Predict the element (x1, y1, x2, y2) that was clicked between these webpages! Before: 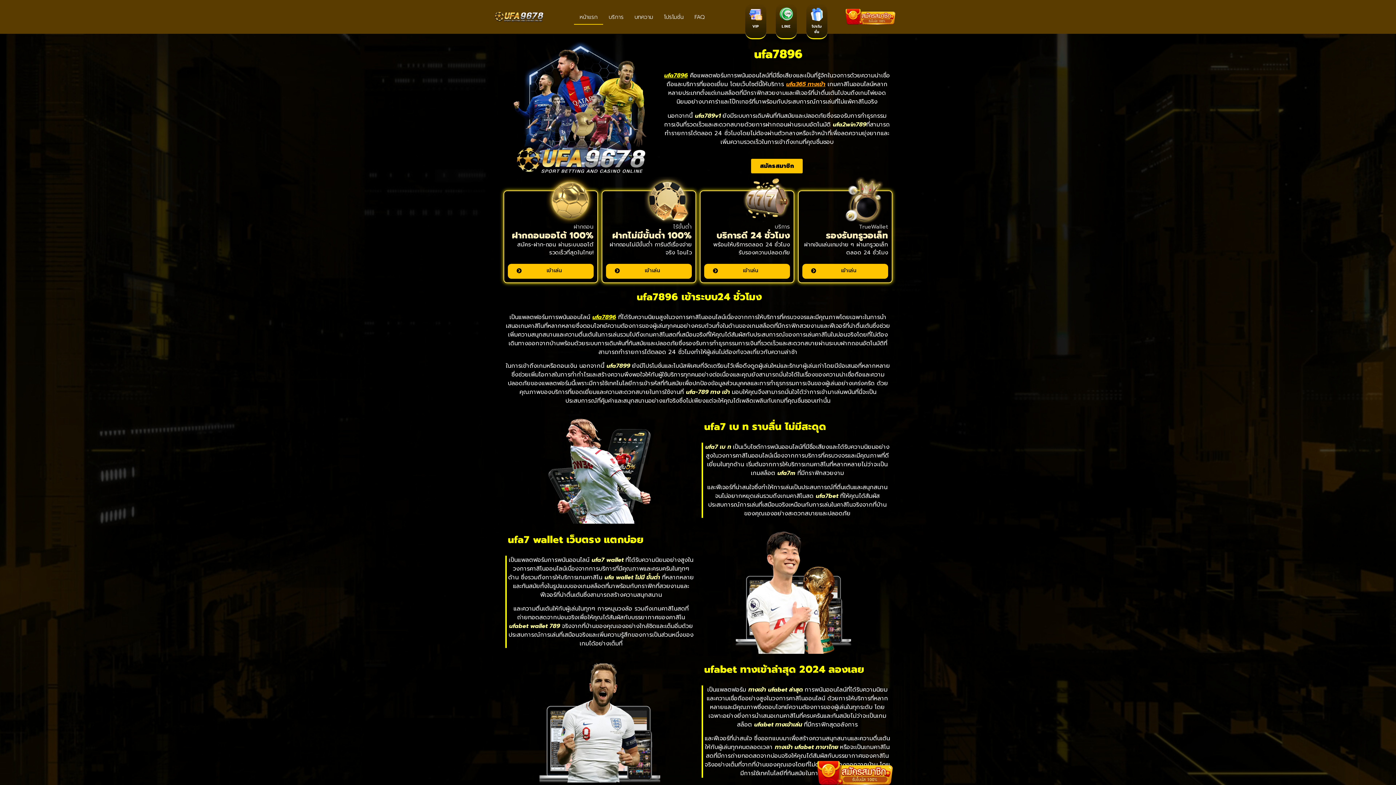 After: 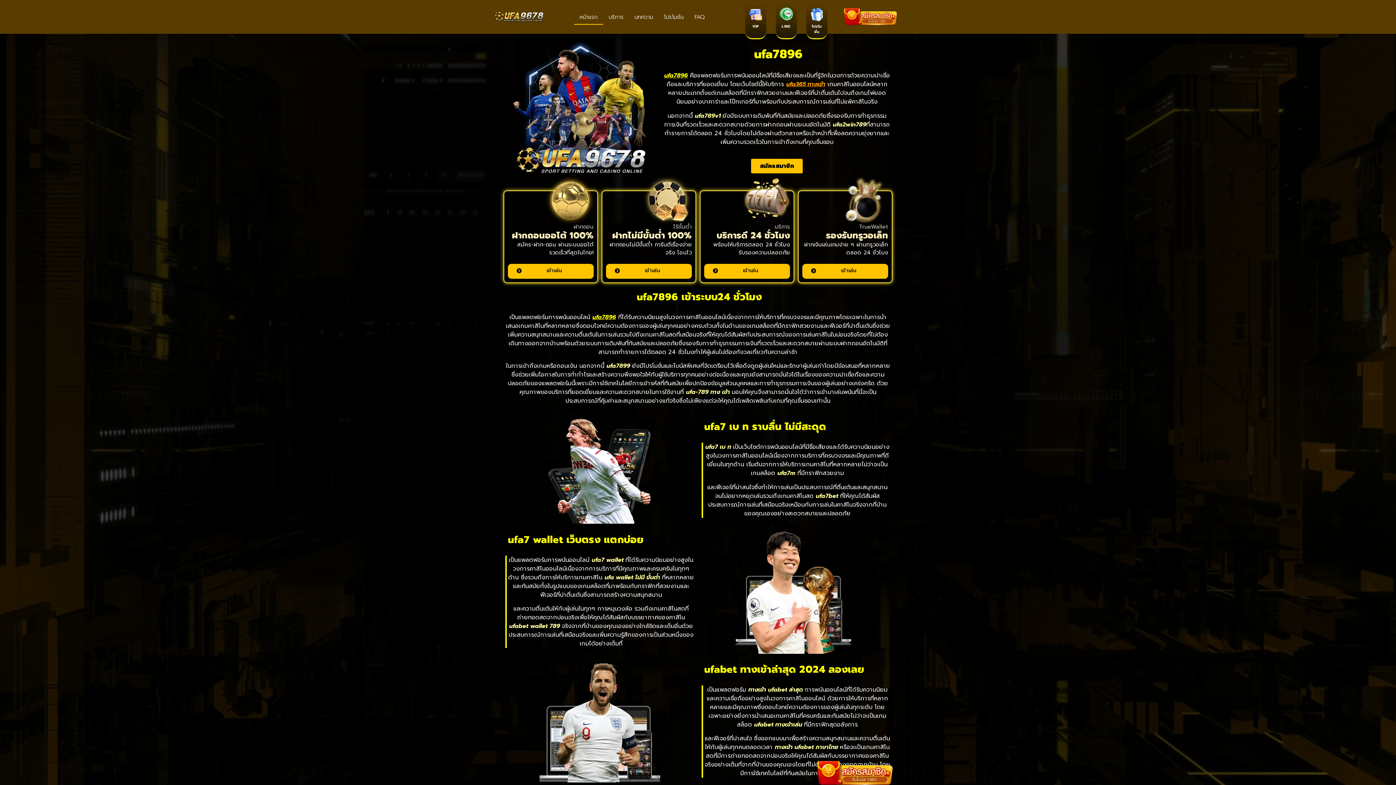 Action: bbox: (494, 11, 544, 22)